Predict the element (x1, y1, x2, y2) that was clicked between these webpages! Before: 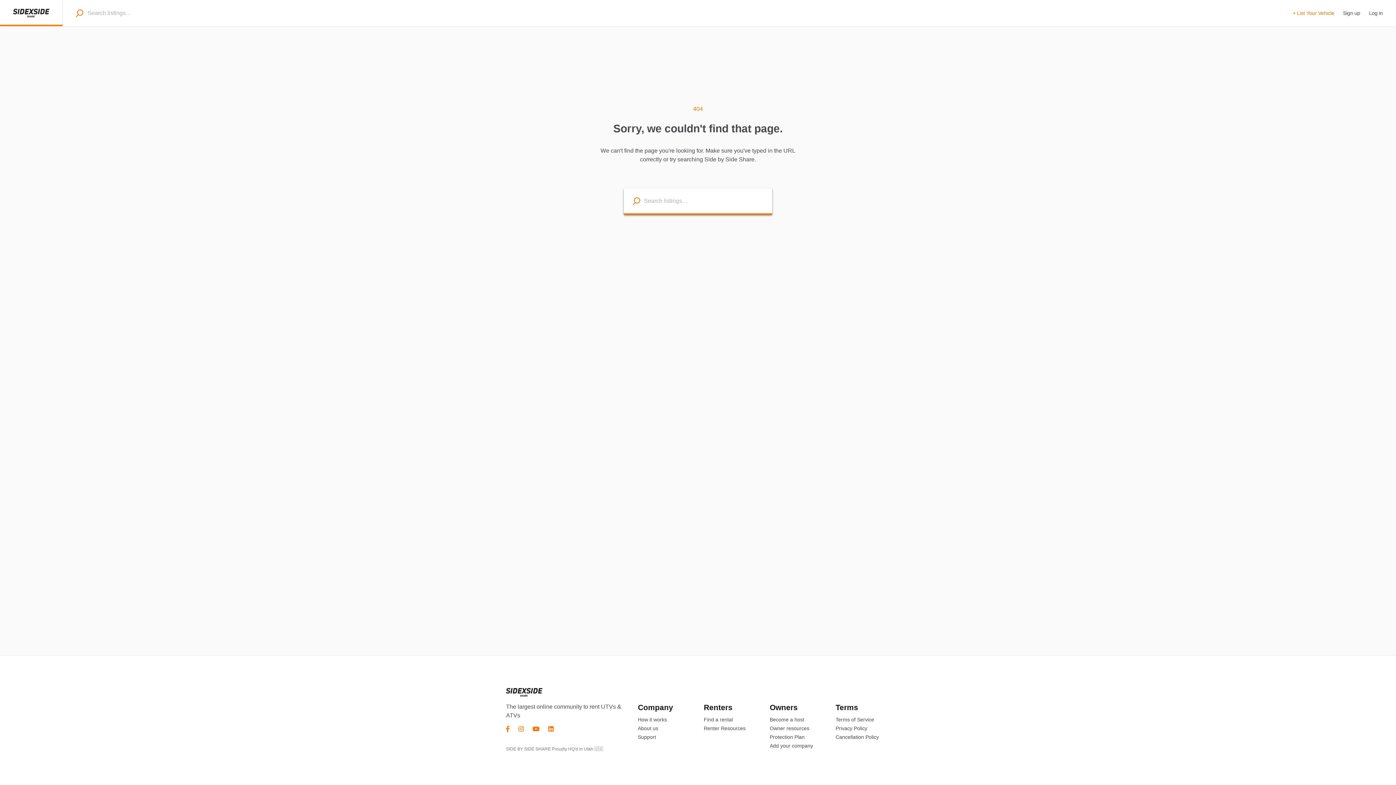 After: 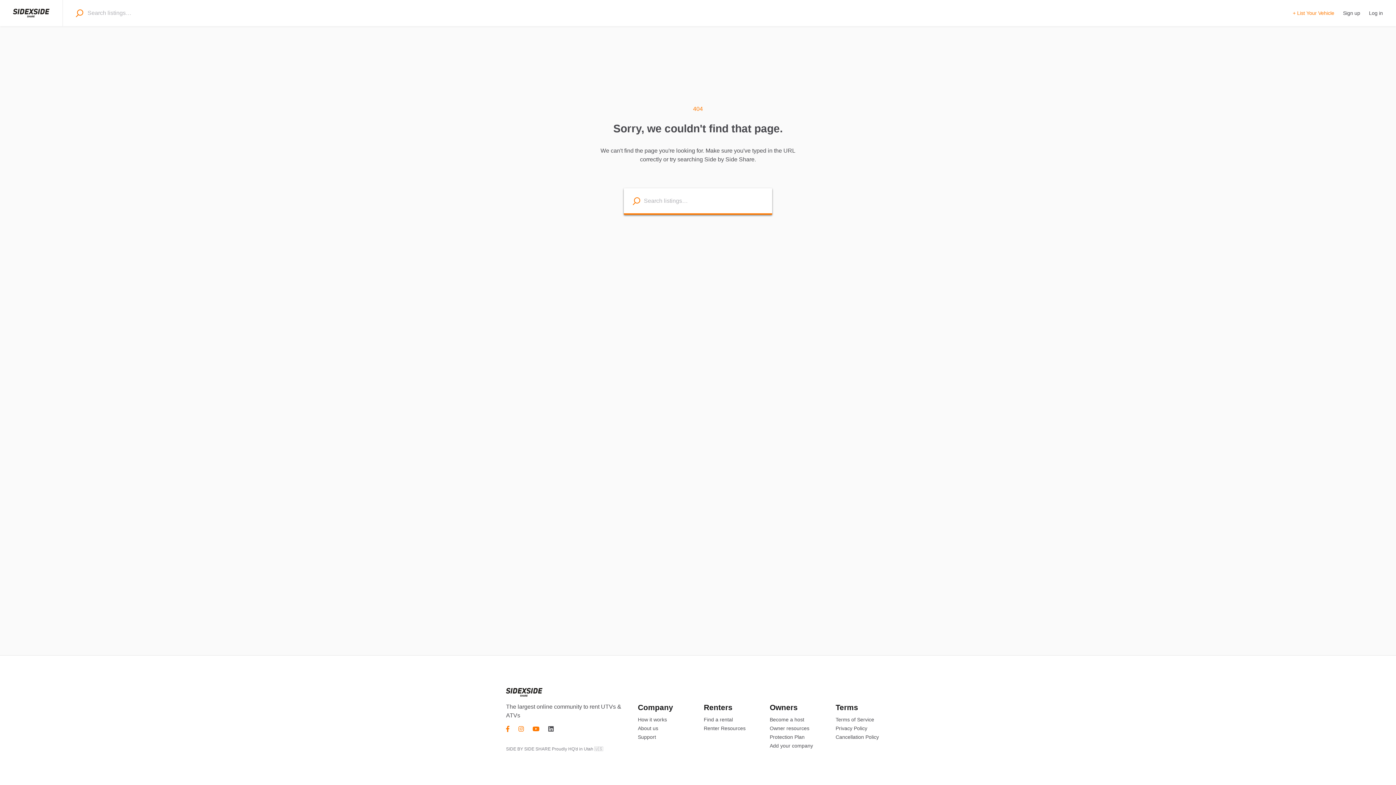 Action: bbox: (544, 720, 558, 737)